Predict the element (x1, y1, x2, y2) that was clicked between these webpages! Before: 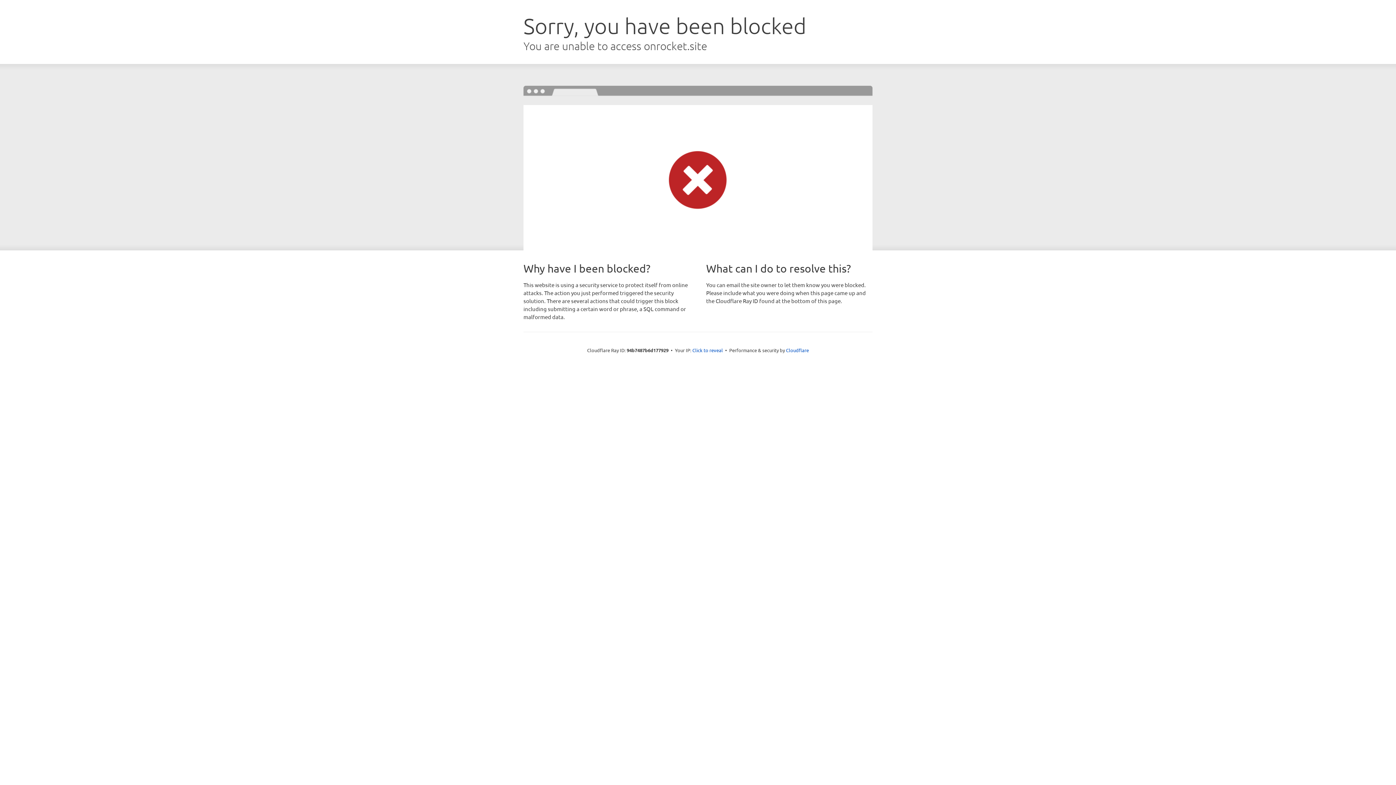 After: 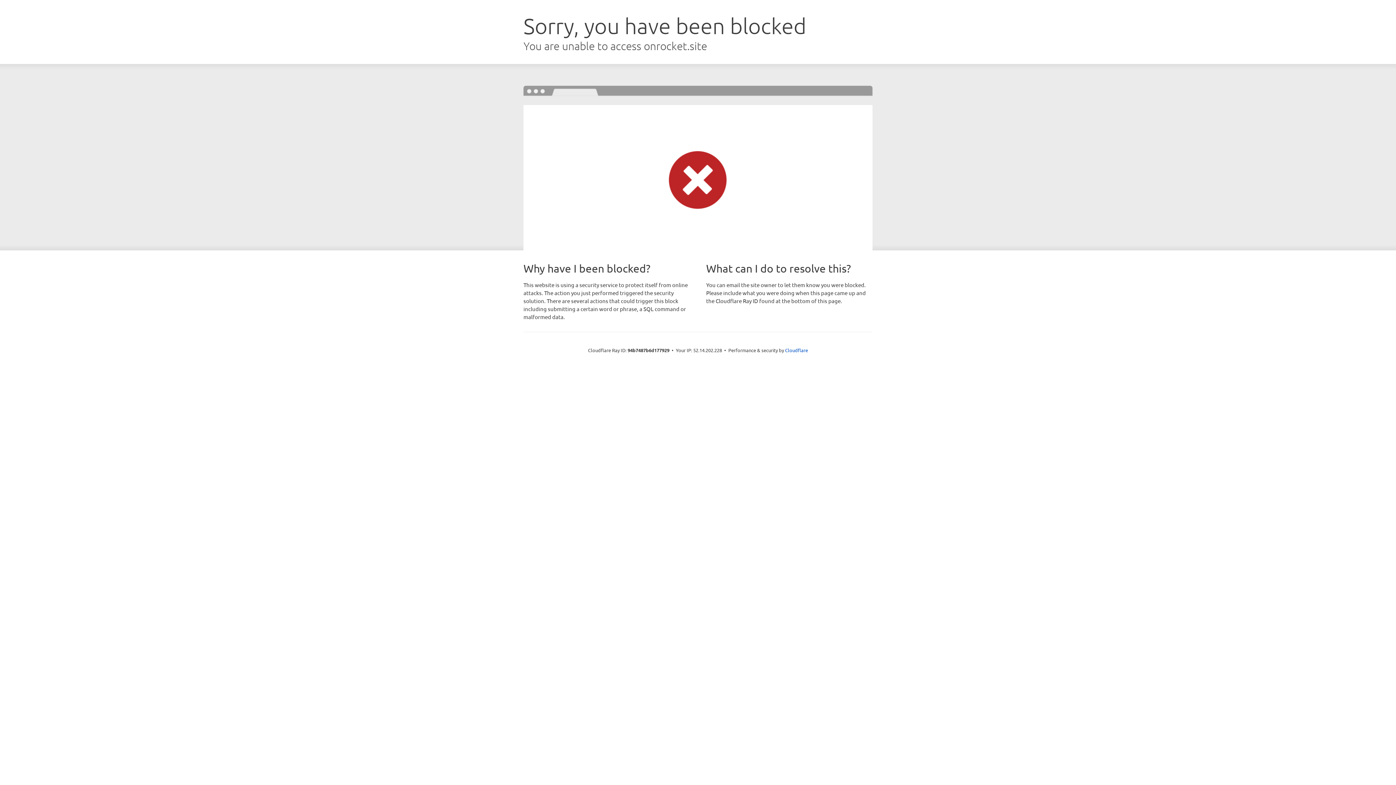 Action: bbox: (692, 346, 723, 353) label: Click to reveal